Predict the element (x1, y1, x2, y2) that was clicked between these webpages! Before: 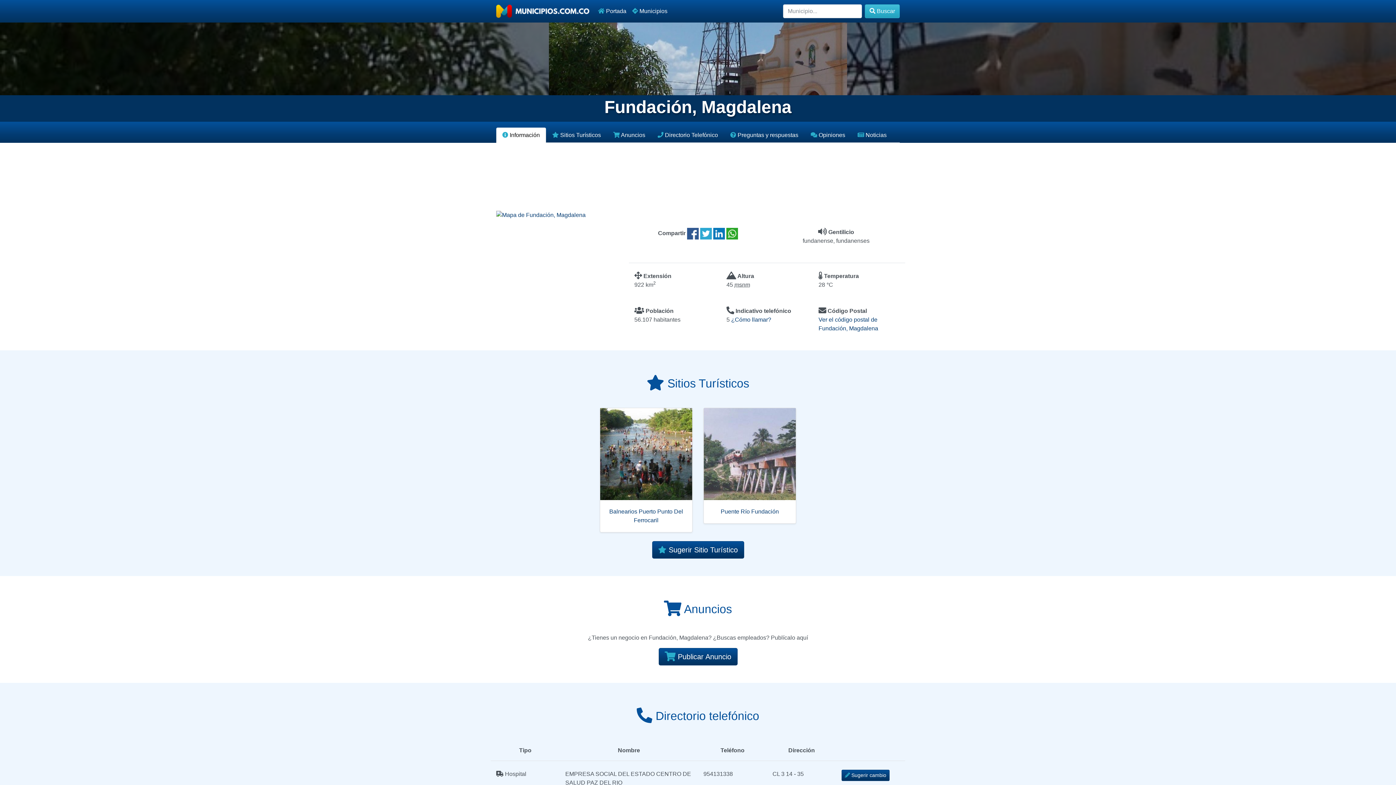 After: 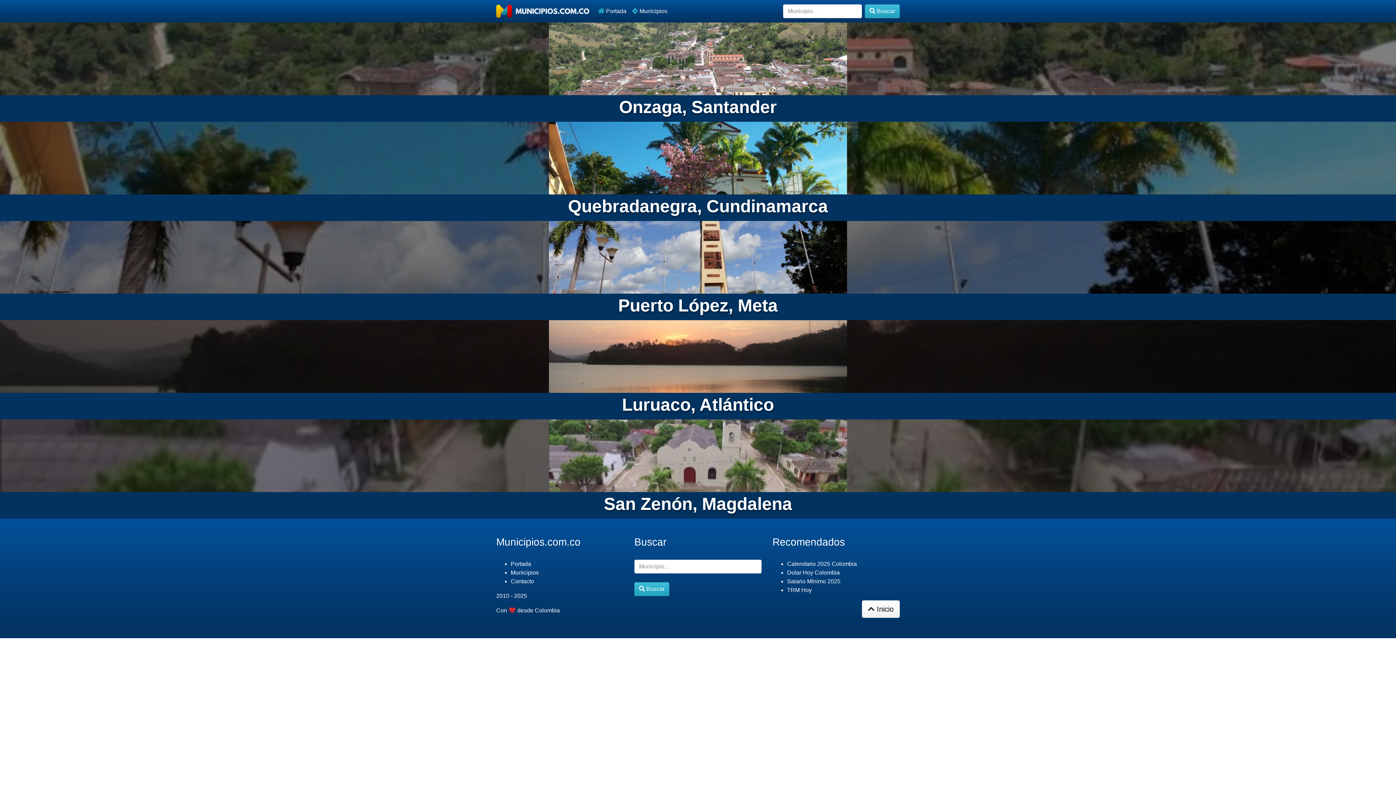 Action: bbox: (496, 2, 589, 19)